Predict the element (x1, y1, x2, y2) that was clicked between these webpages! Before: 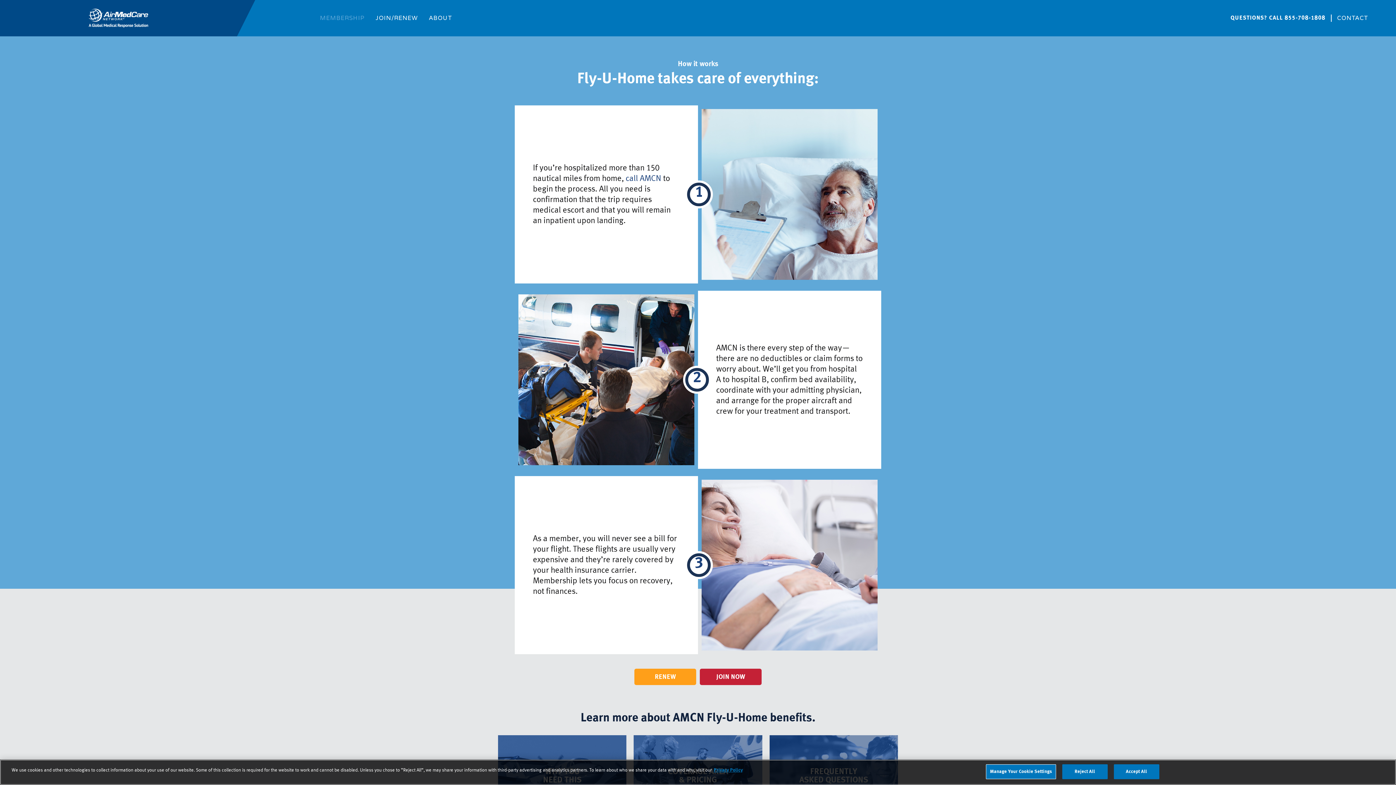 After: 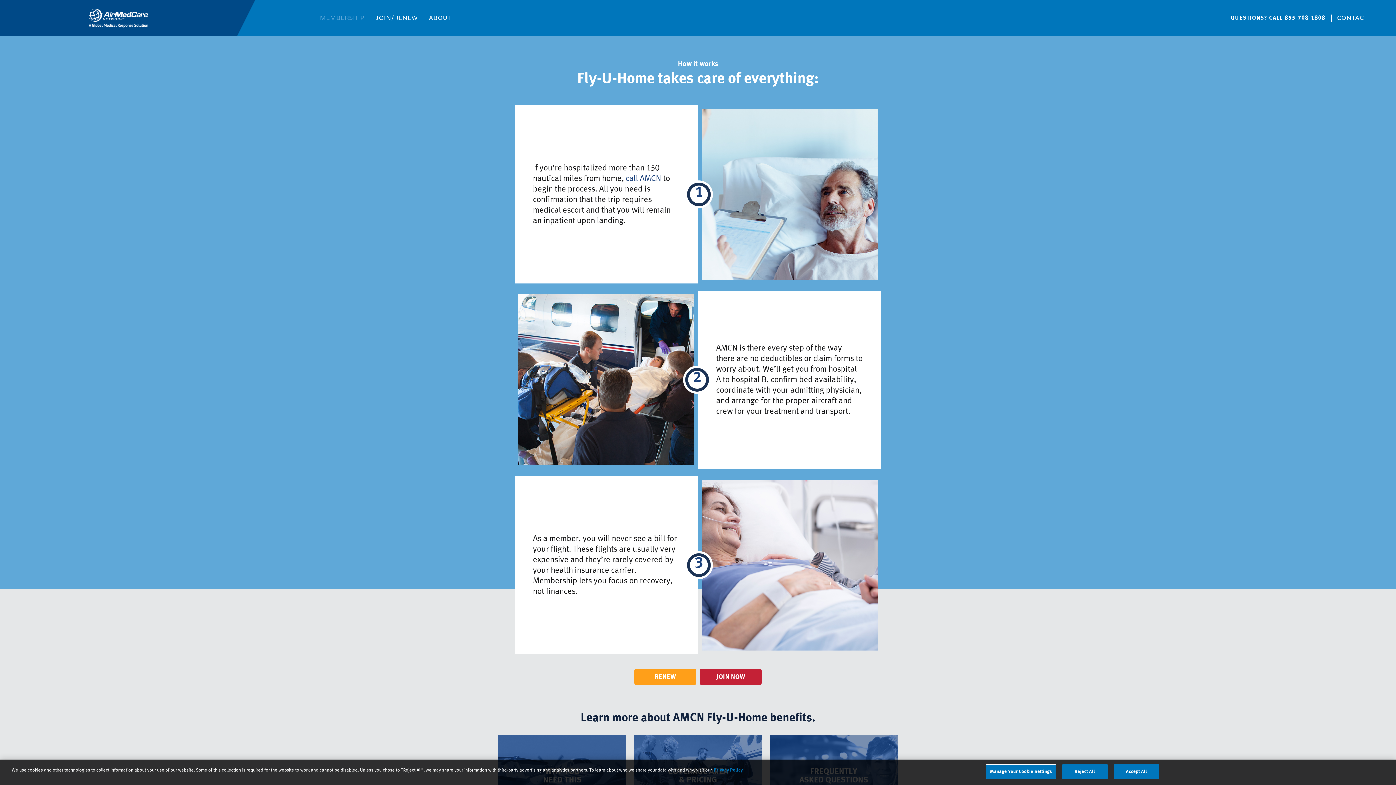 Action: bbox: (625, 174, 661, 182) label: call AMCN